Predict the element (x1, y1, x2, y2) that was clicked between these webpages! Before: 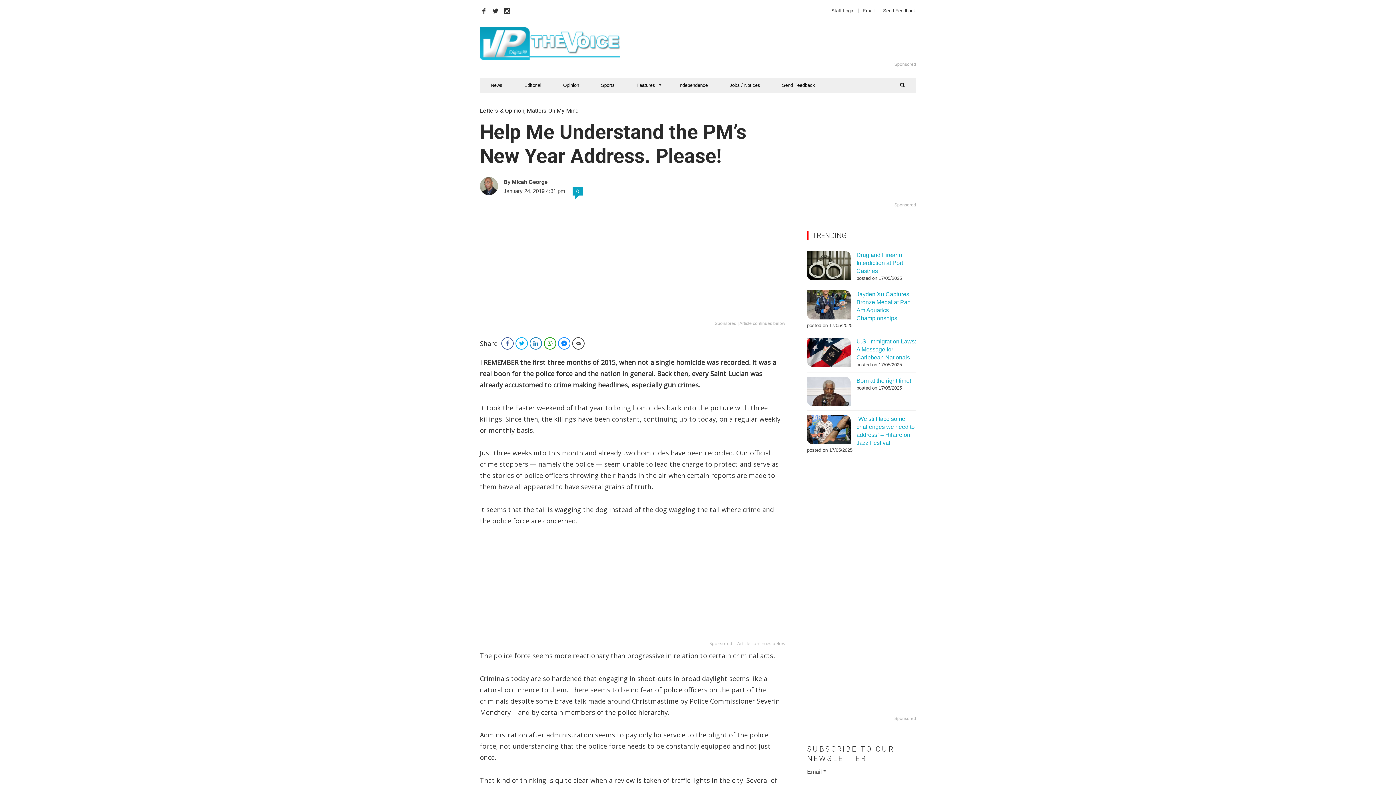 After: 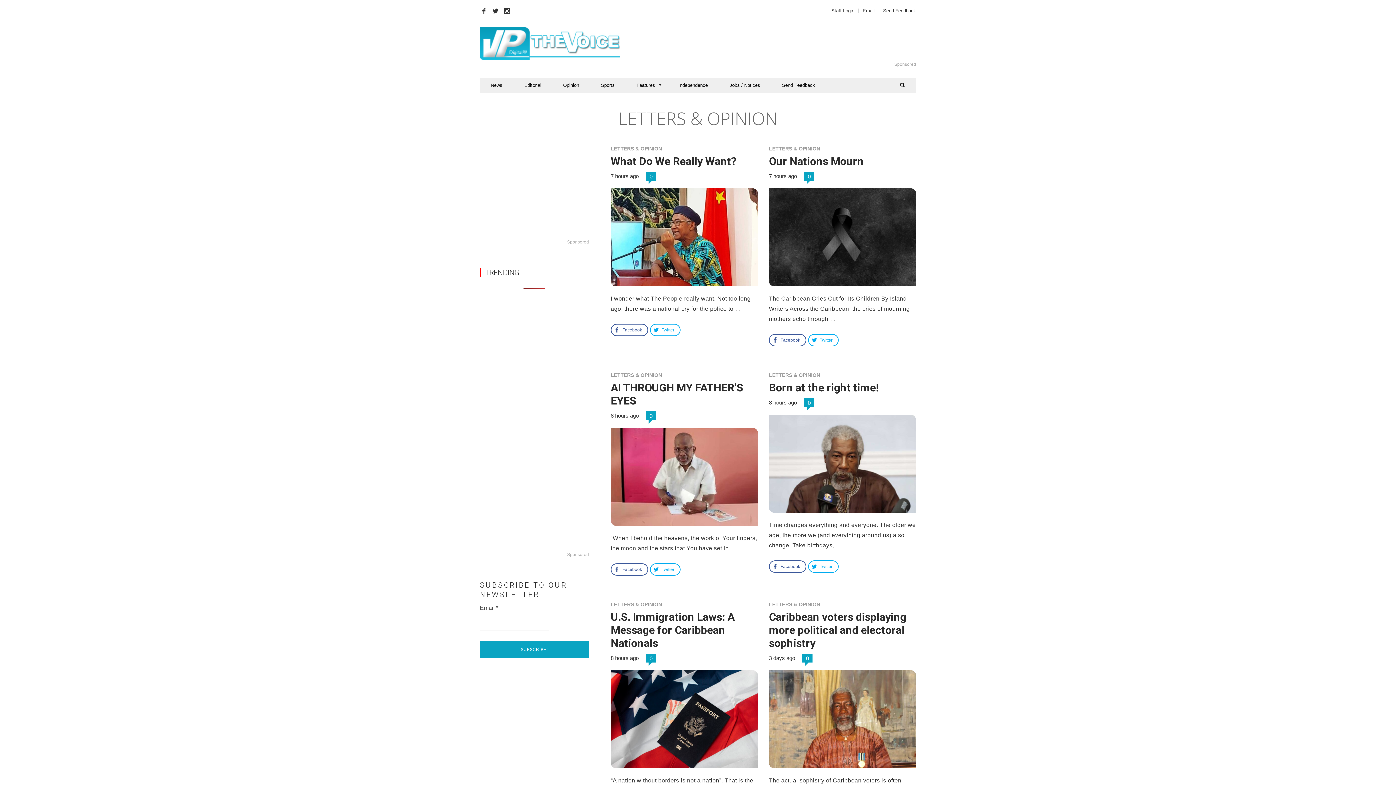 Action: label: Letters & Opinion bbox: (480, 107, 524, 114)